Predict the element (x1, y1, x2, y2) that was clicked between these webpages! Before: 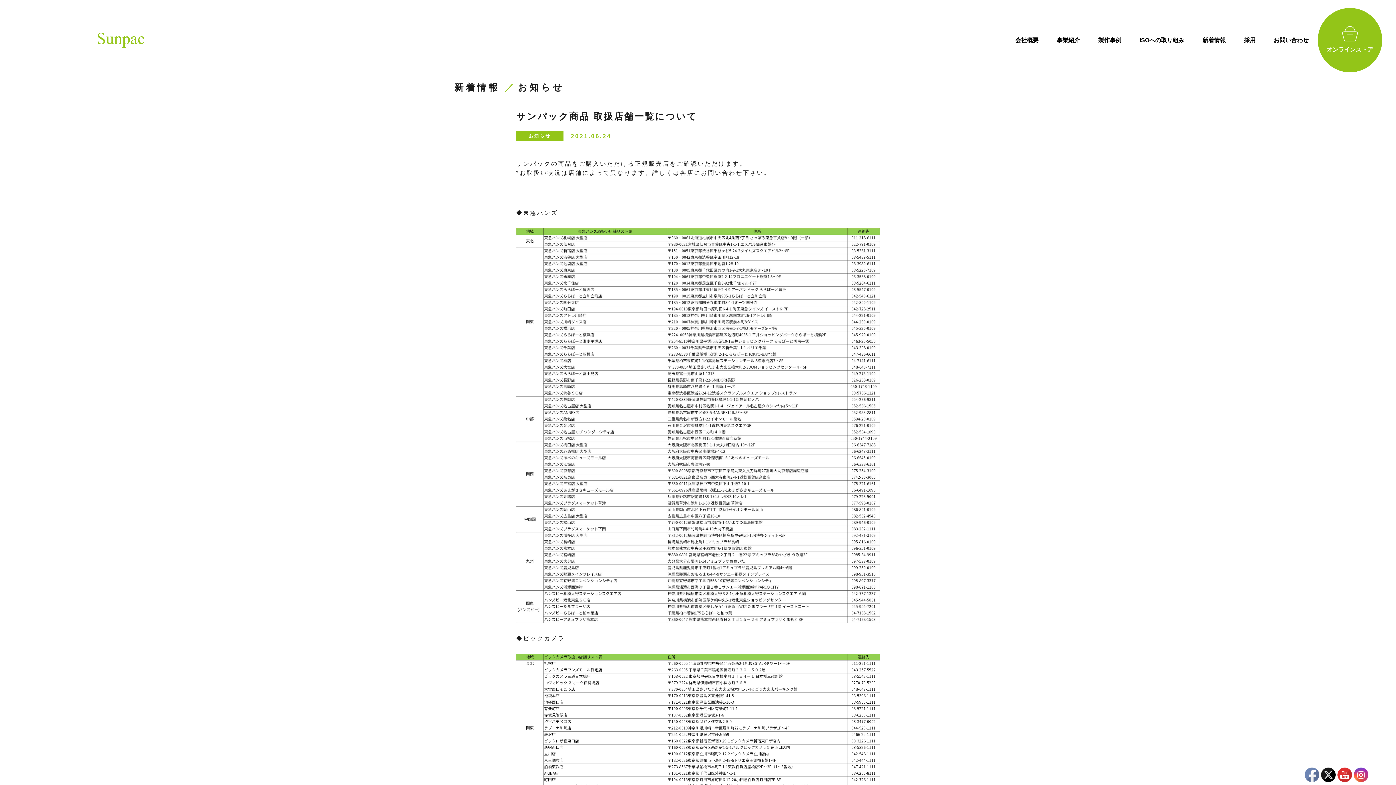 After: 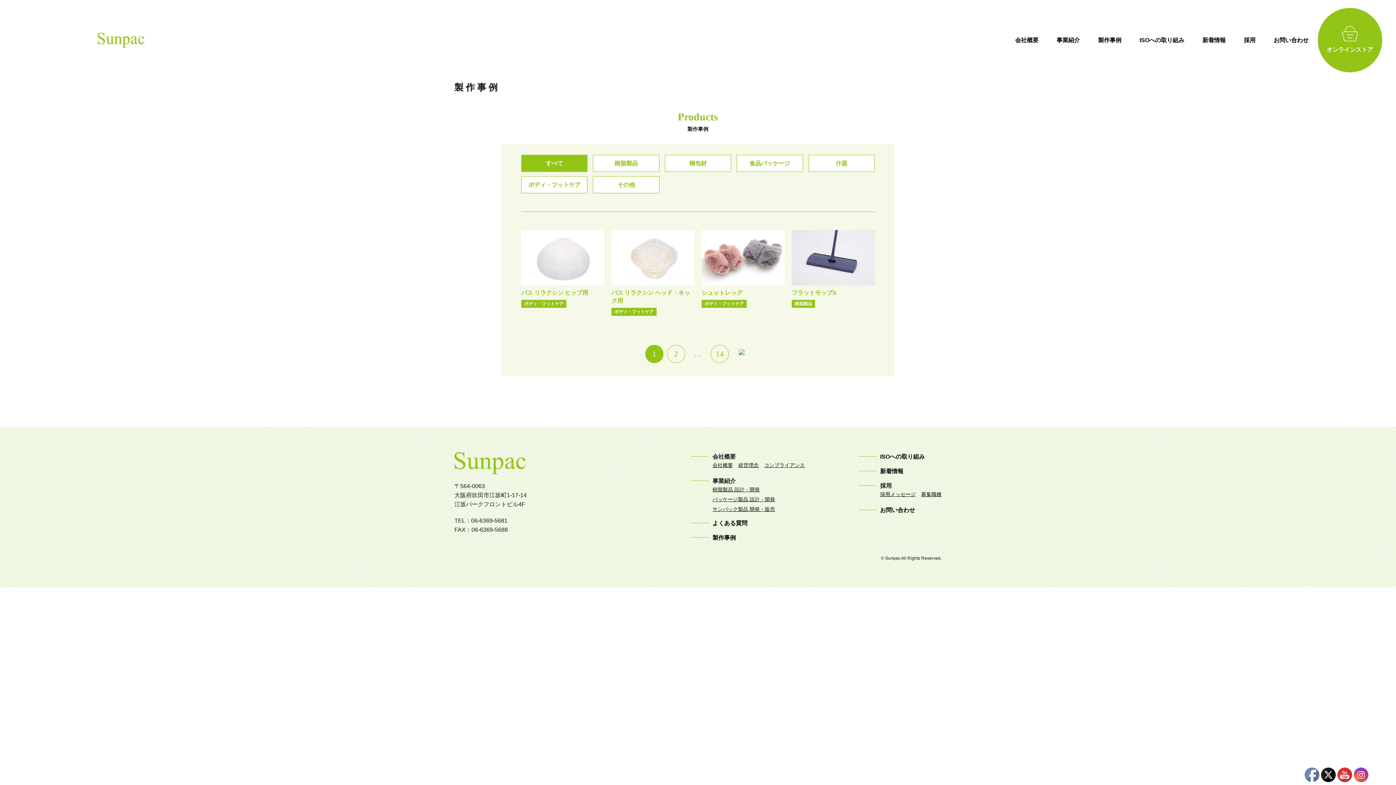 Action: bbox: (1089, 33, 1130, 46) label: 製作事例